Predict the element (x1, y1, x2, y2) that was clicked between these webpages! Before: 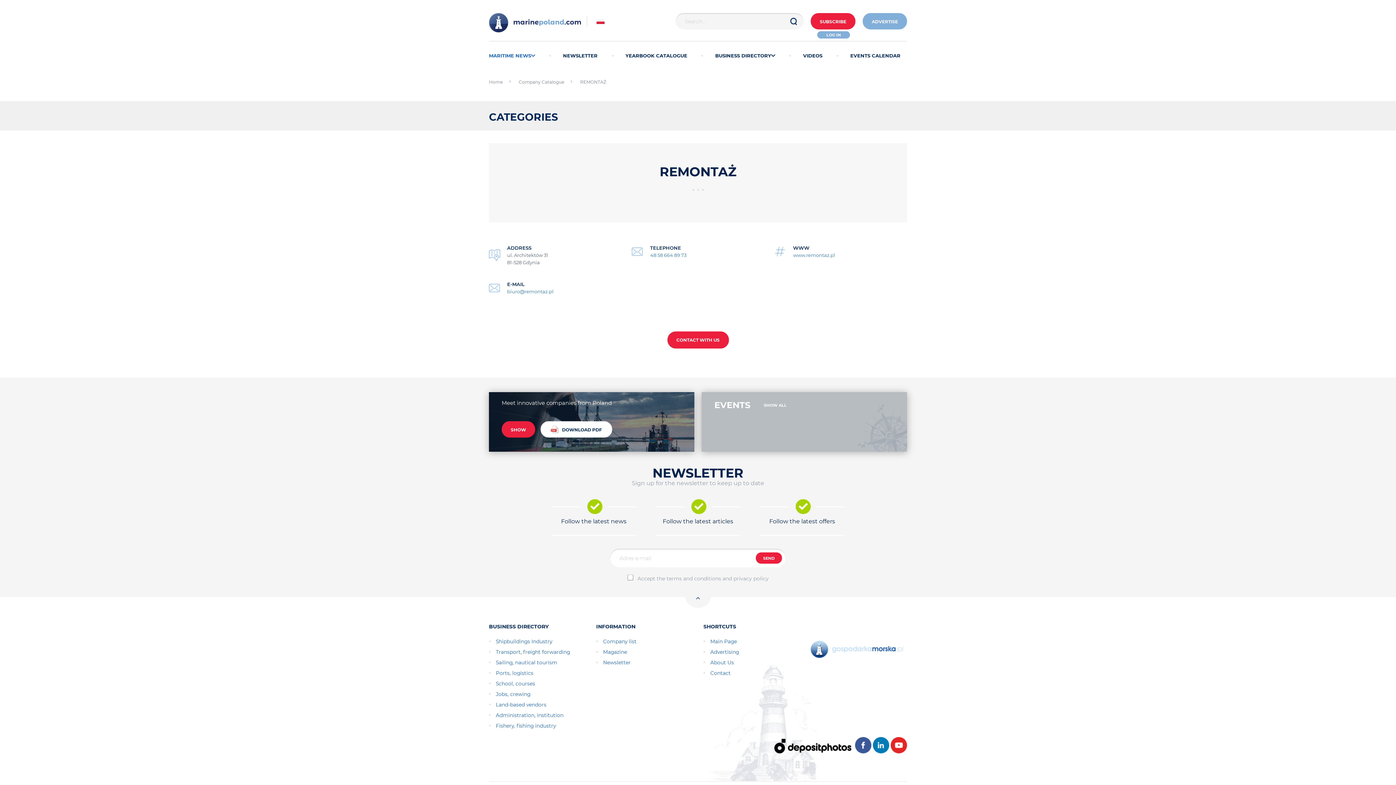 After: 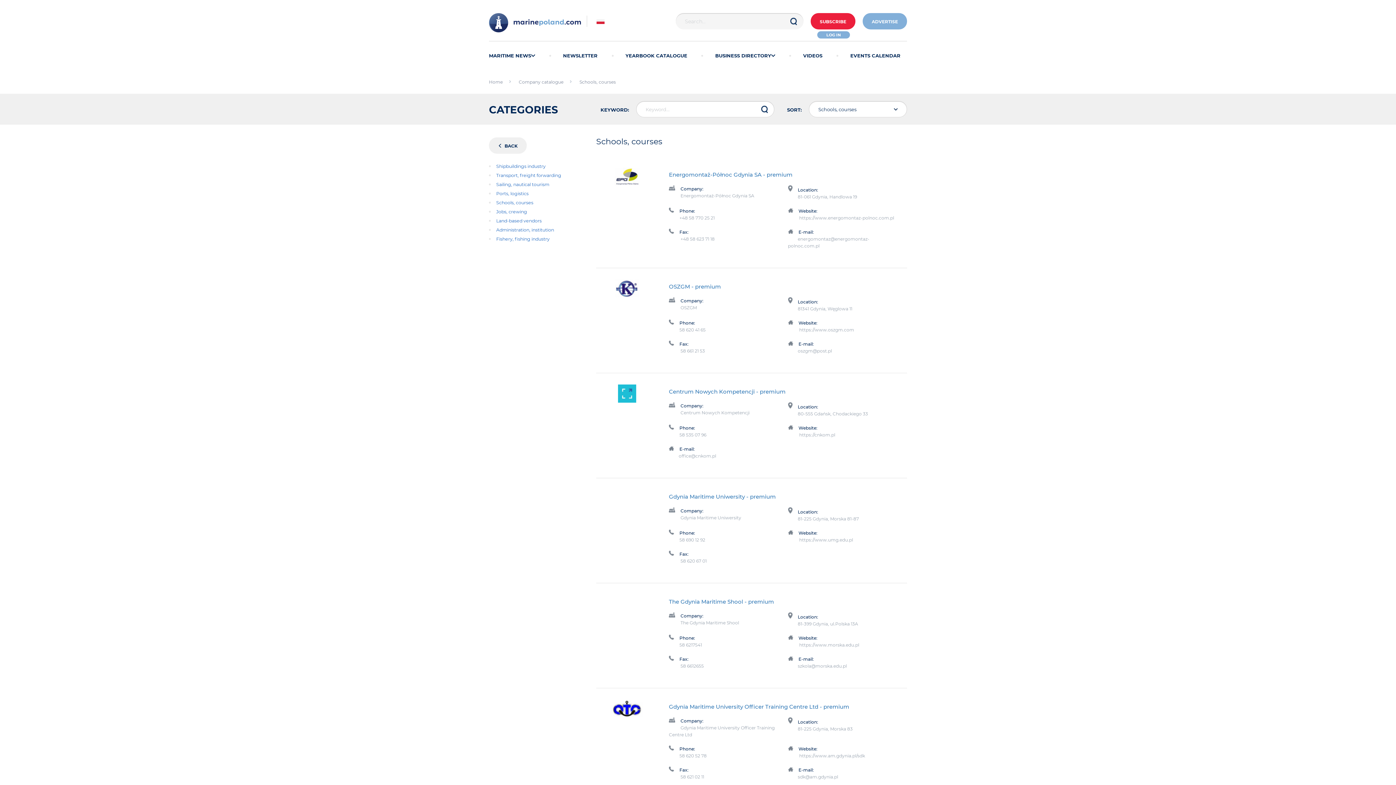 Action: bbox: (496, 681, 535, 686) label: School, courses